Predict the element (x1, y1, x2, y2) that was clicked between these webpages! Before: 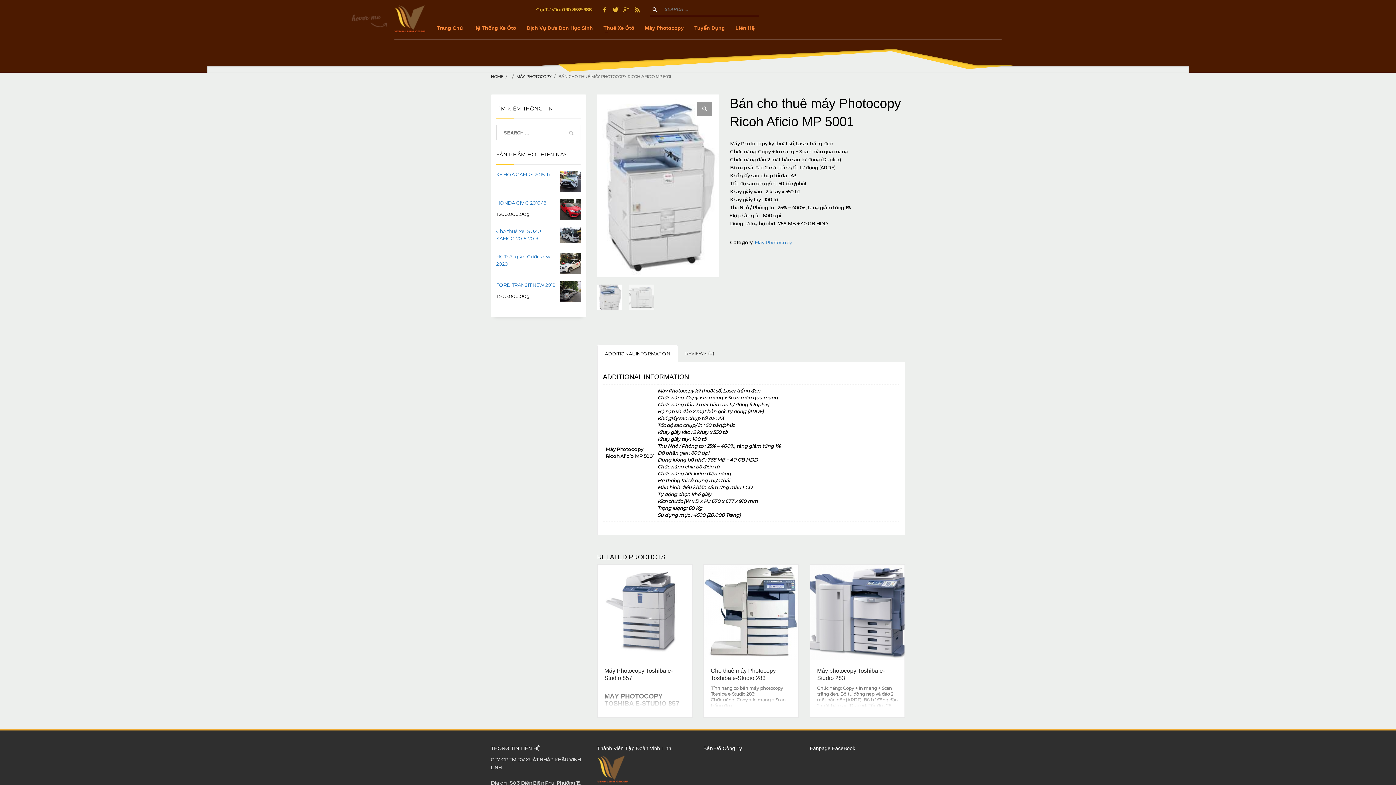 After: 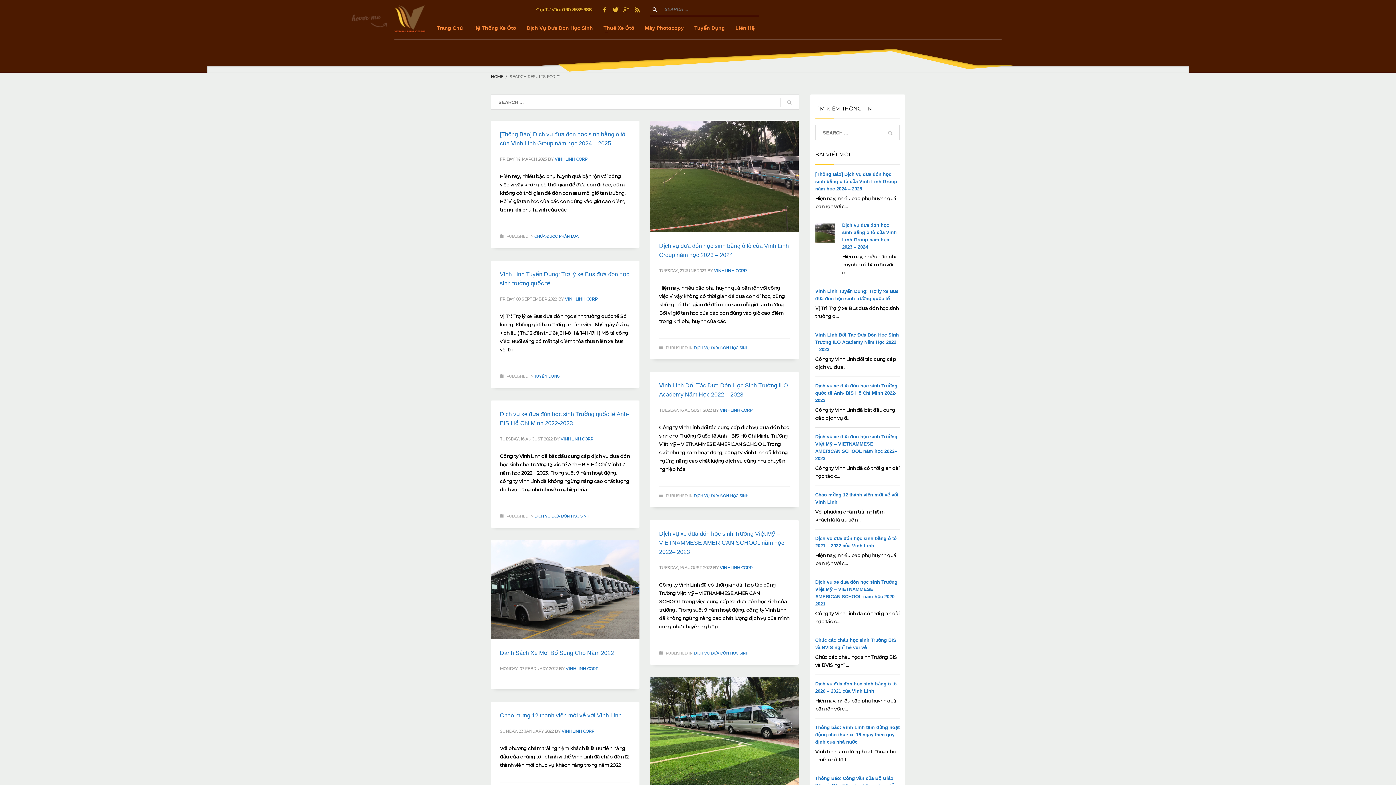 Action: bbox: (651, 6, 658, 12)